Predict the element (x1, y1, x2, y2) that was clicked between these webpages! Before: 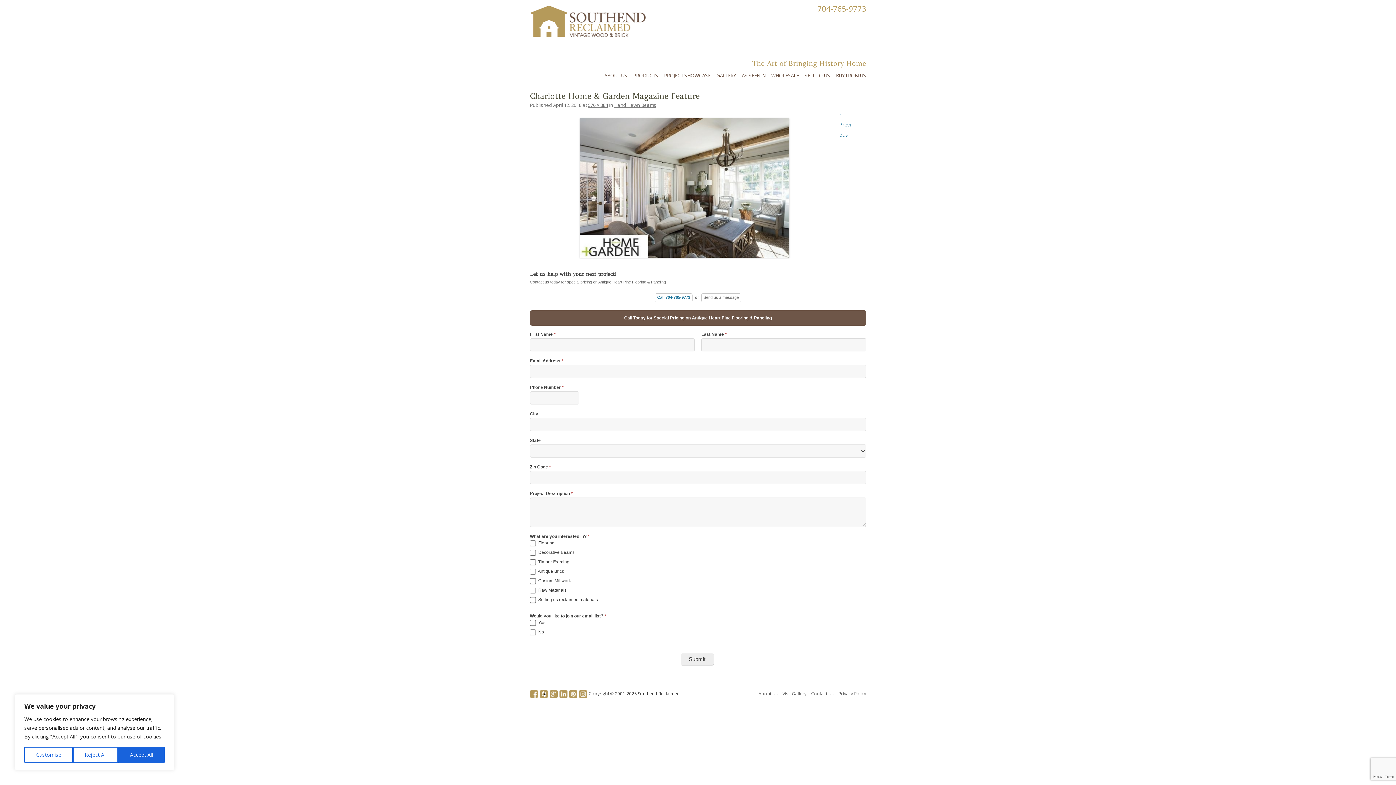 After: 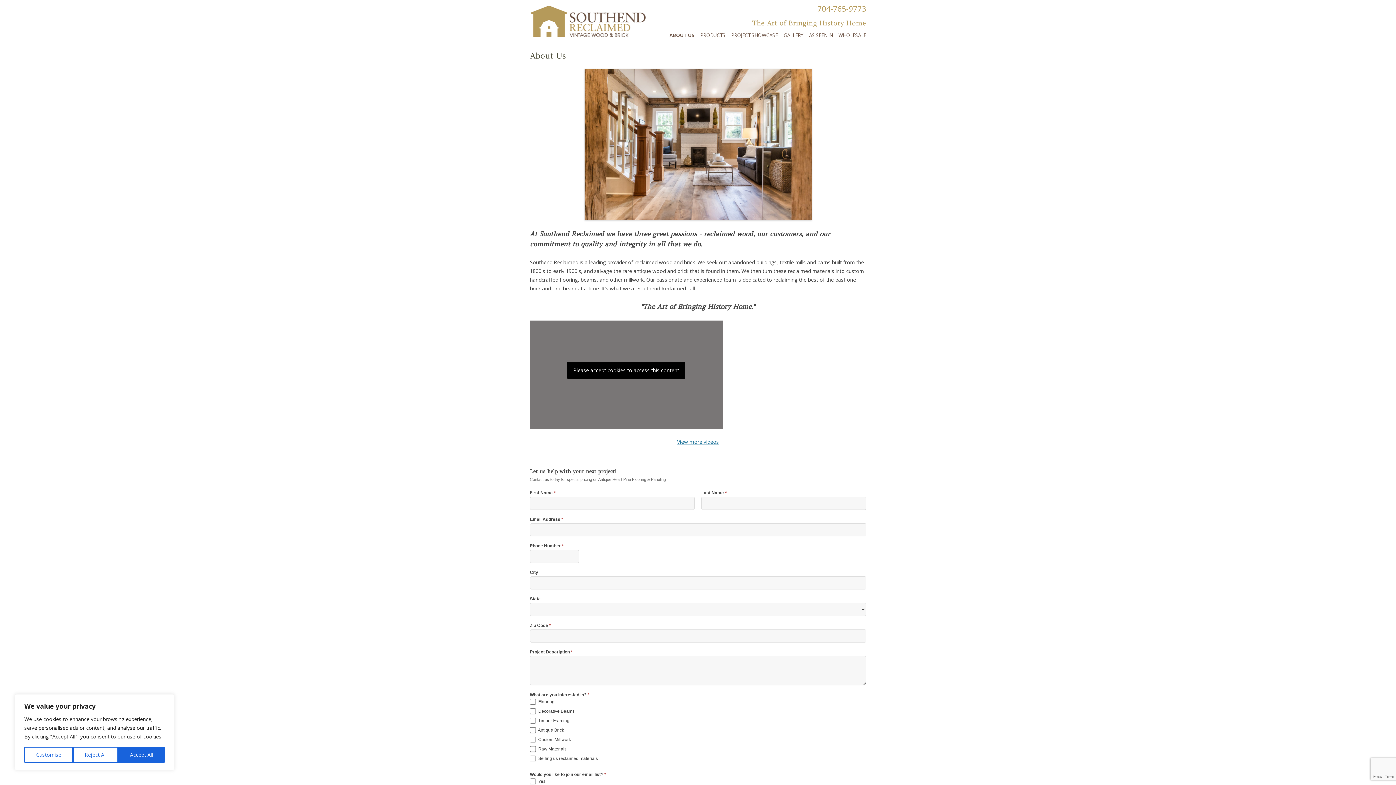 Action: bbox: (604, 66, 627, 84) label: ABOUT US